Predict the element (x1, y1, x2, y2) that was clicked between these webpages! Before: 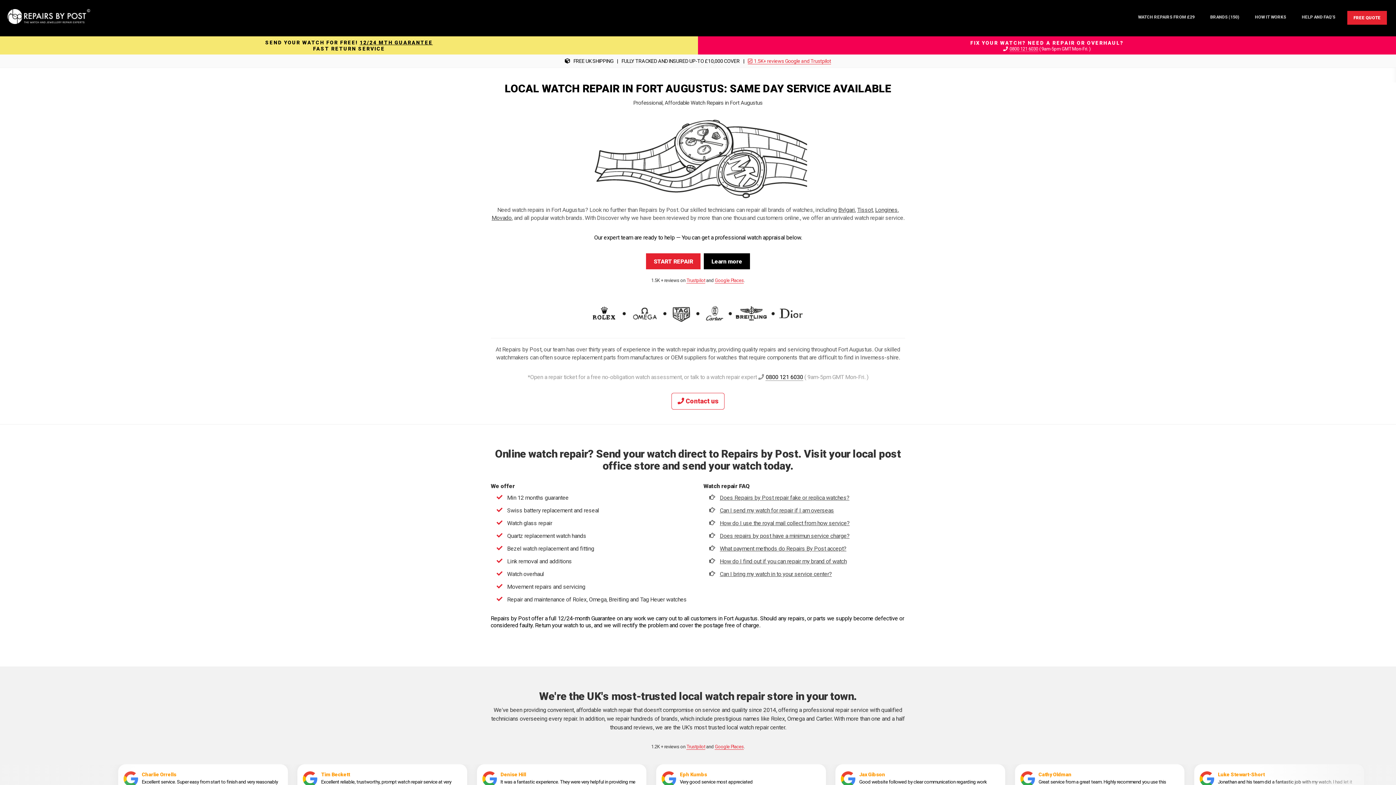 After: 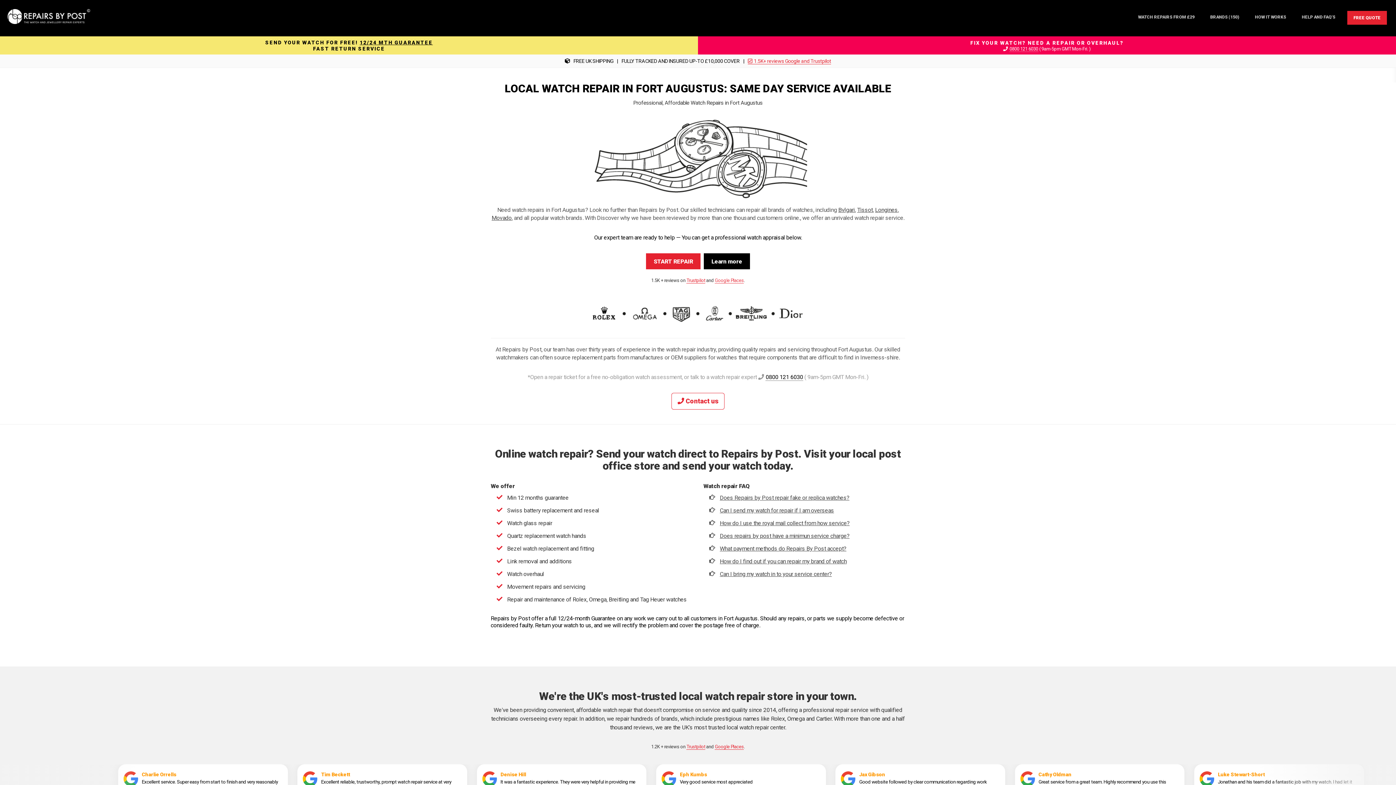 Action: label: Google Places bbox: (715, 277, 743, 283)